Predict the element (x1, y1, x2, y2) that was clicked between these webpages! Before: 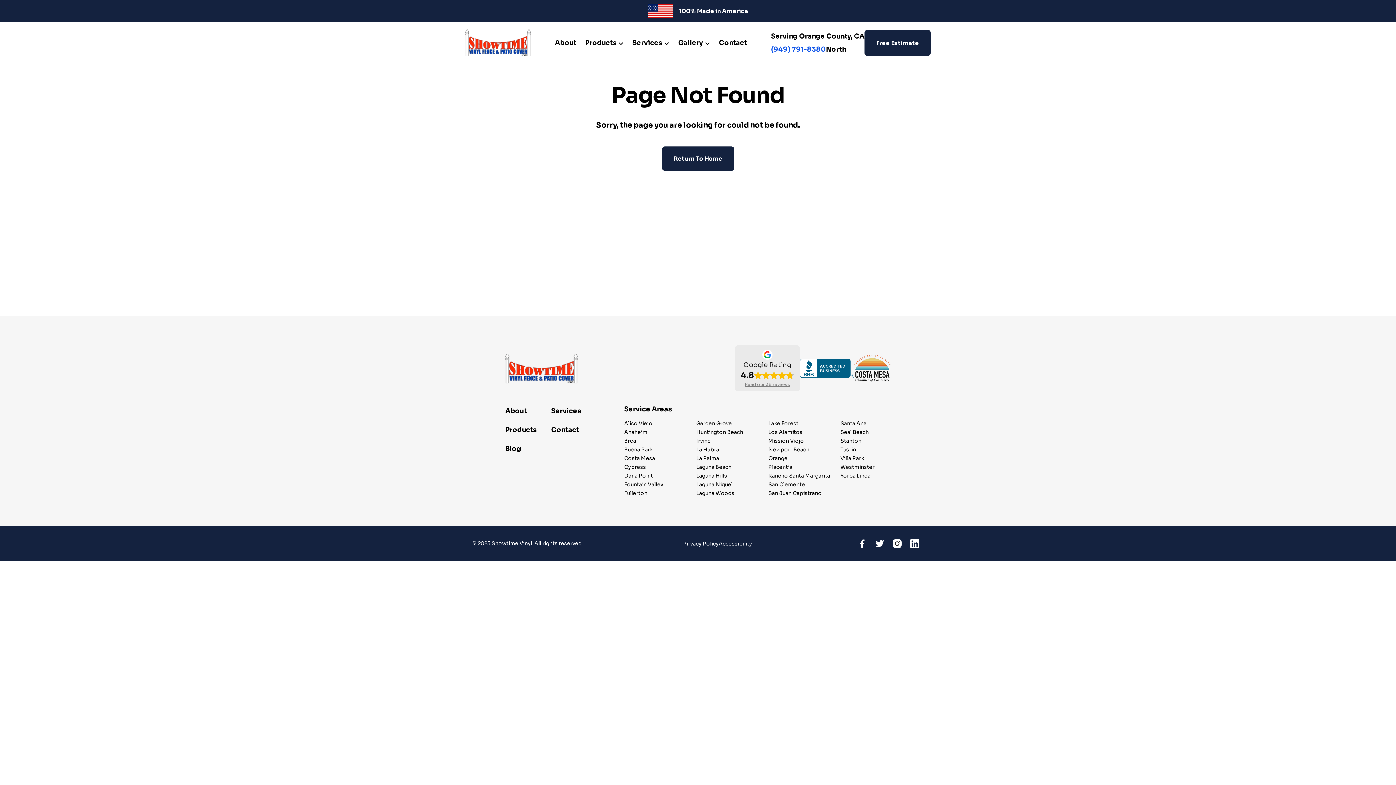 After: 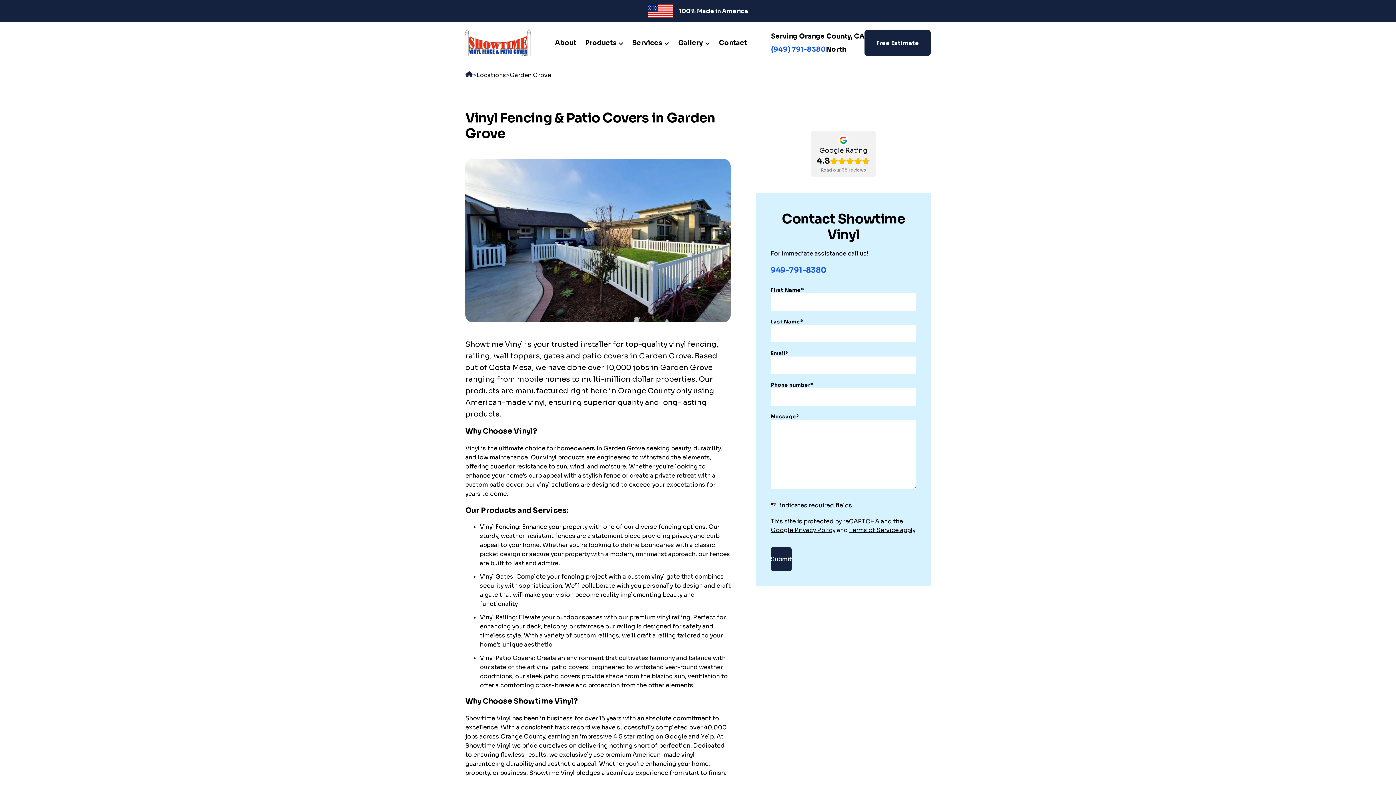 Action: label: Garden Grove bbox: (696, 420, 732, 427)